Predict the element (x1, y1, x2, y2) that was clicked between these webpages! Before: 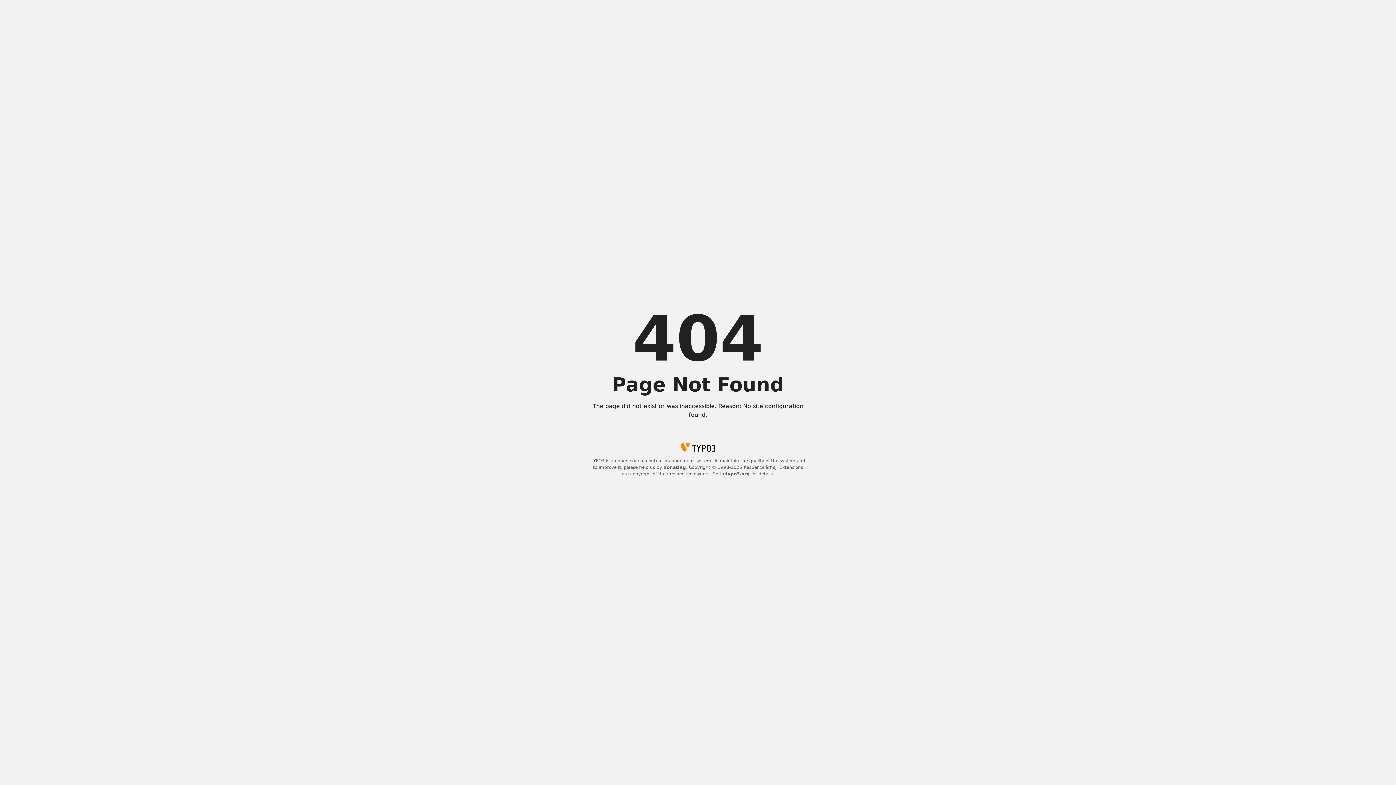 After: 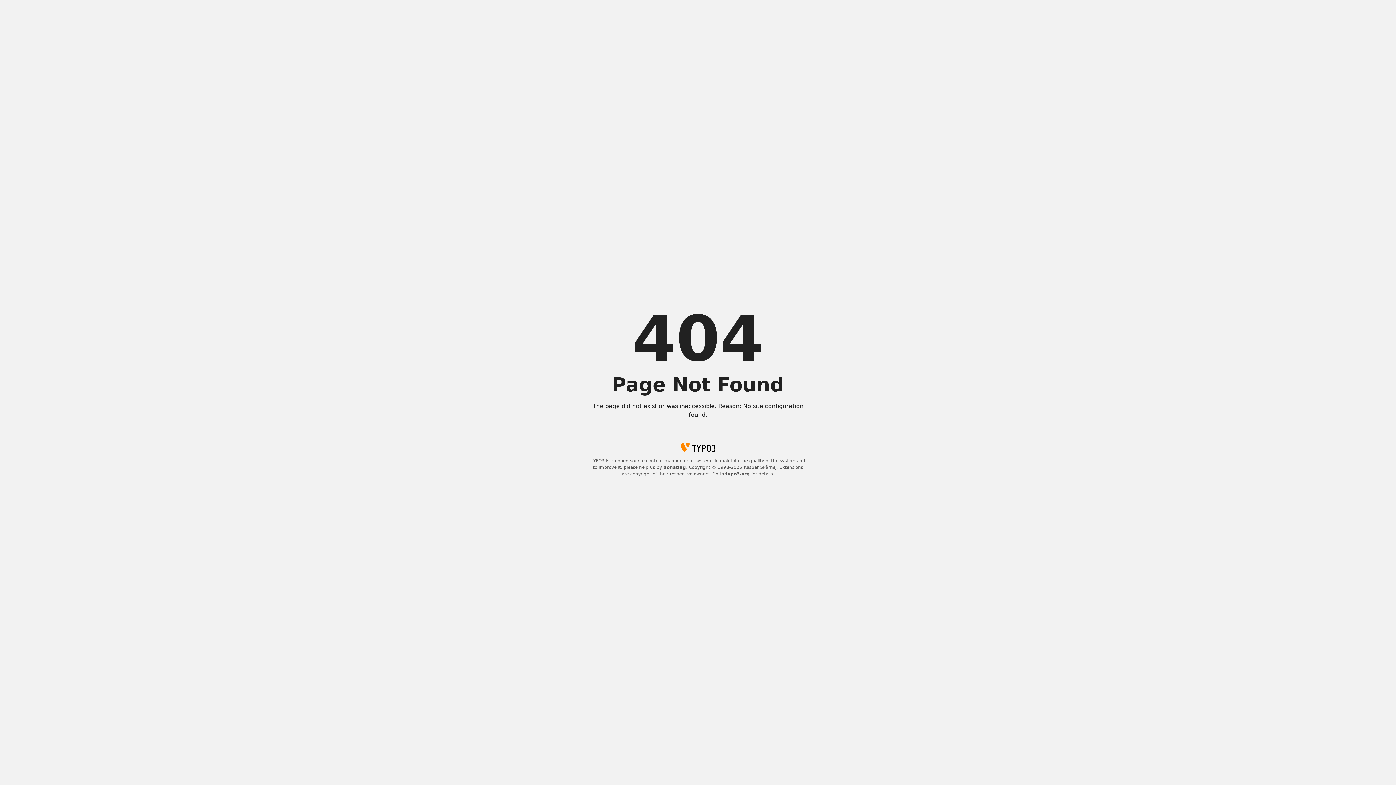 Action: label: donating bbox: (663, 465, 686, 470)